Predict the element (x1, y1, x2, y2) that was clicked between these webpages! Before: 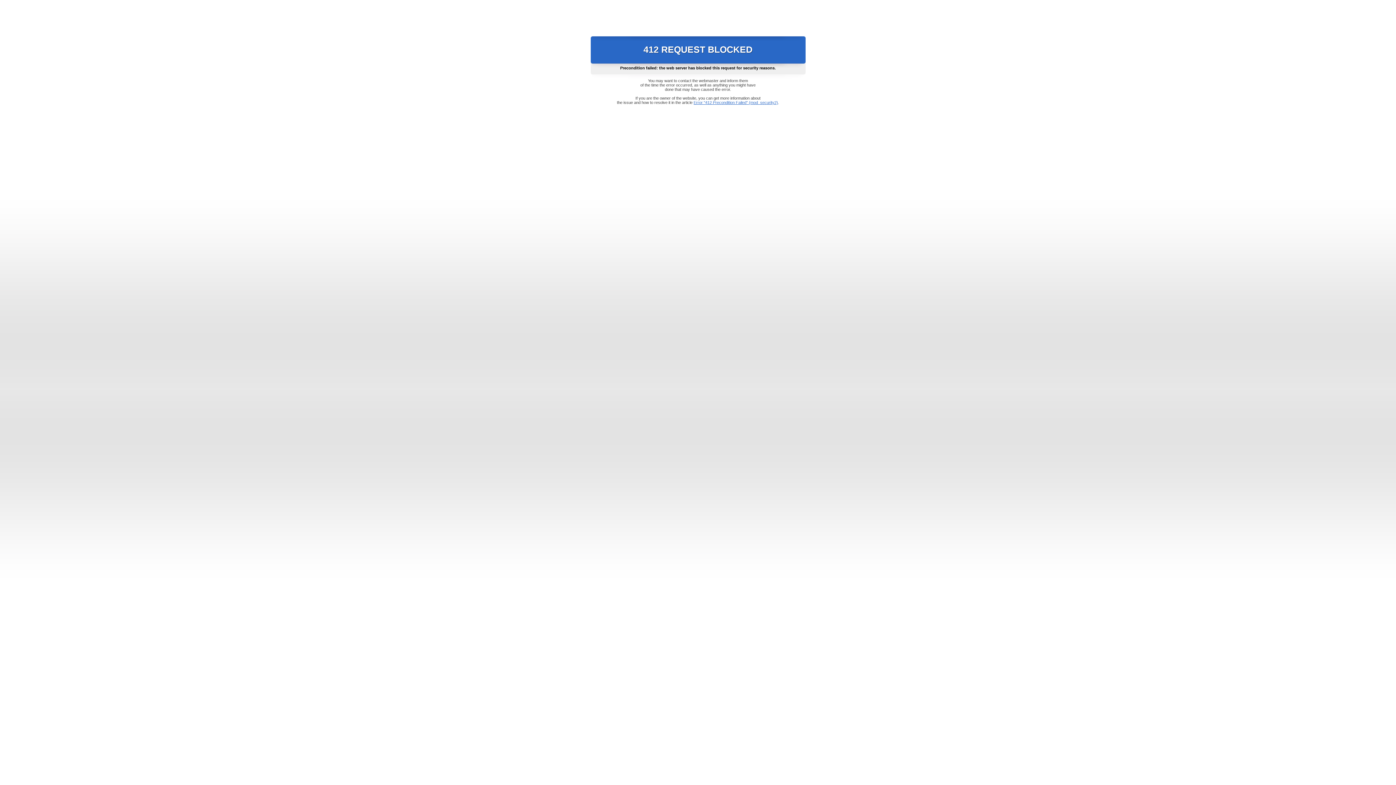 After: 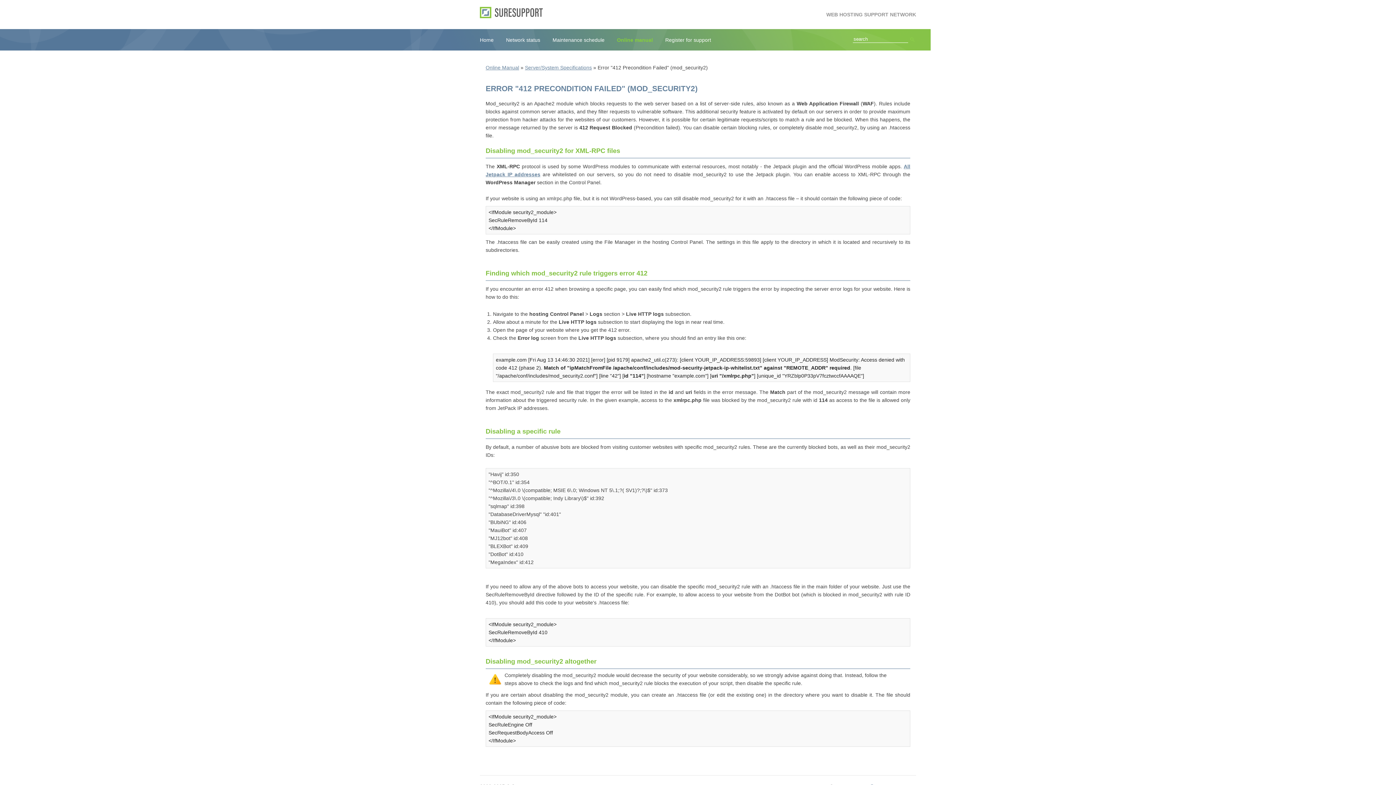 Action: bbox: (693, 100, 778, 104) label: Error "412 Precondition Failed" (mod_security2)